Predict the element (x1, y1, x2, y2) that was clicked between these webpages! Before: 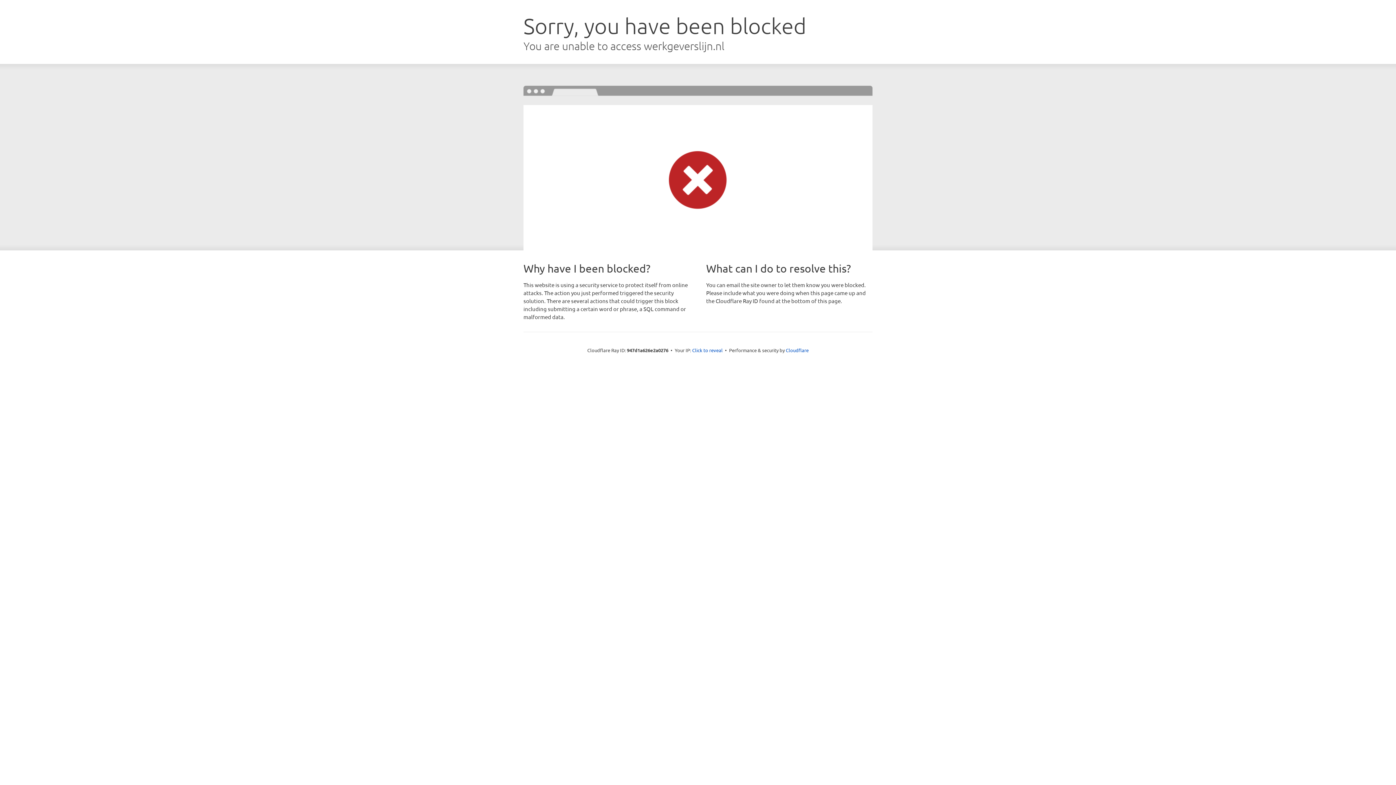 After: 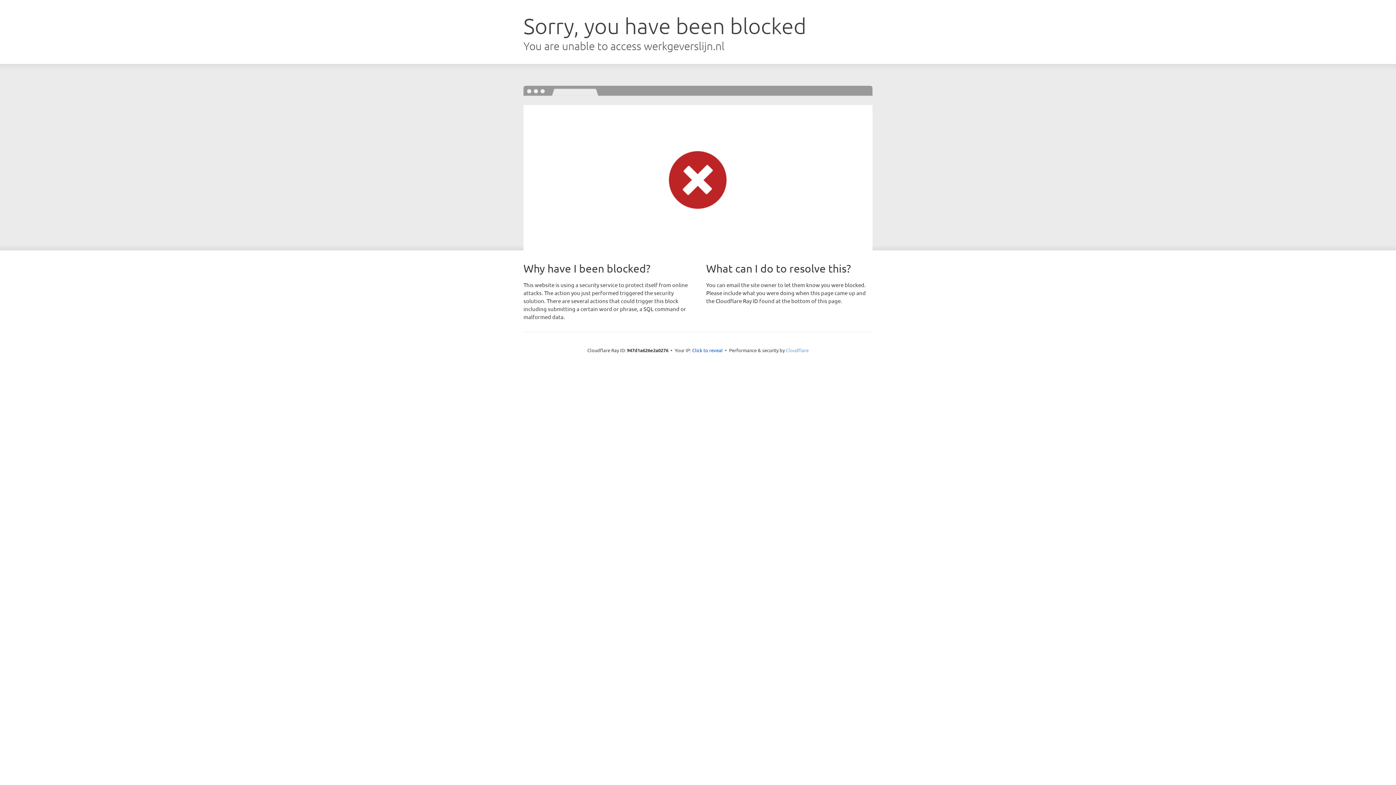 Action: bbox: (786, 347, 808, 353) label: Cloudflare